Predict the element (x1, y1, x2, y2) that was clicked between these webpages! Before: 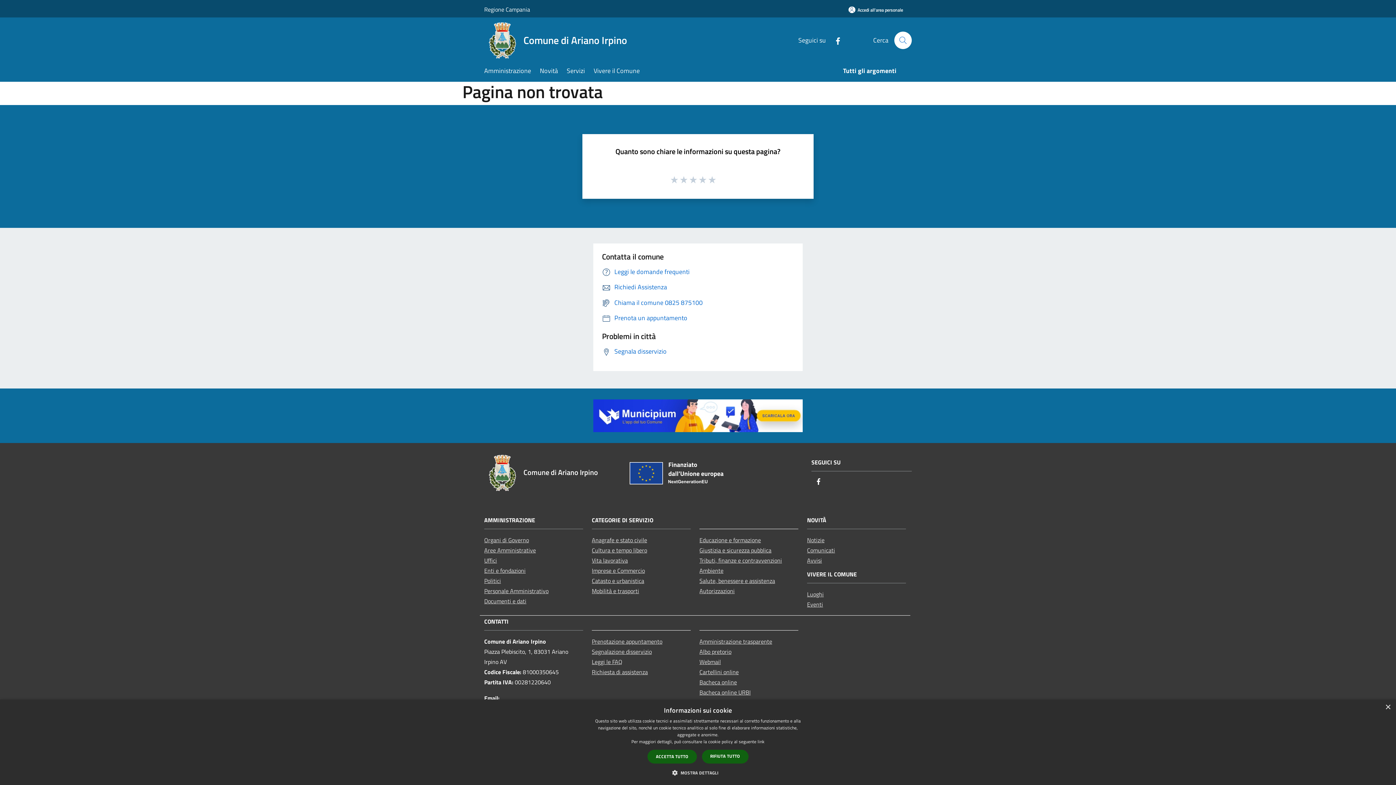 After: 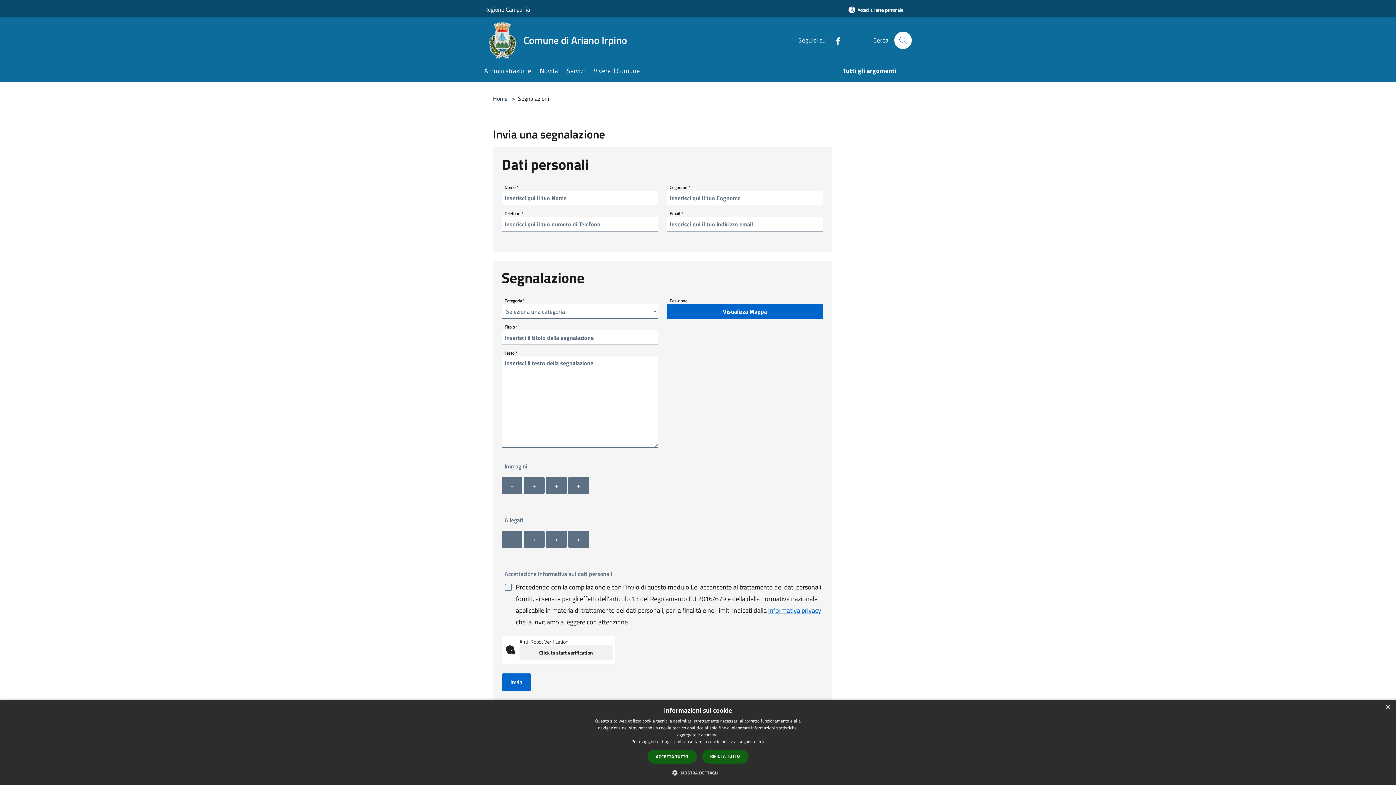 Action: label: Segnala disservizio bbox: (602, 346, 666, 356)